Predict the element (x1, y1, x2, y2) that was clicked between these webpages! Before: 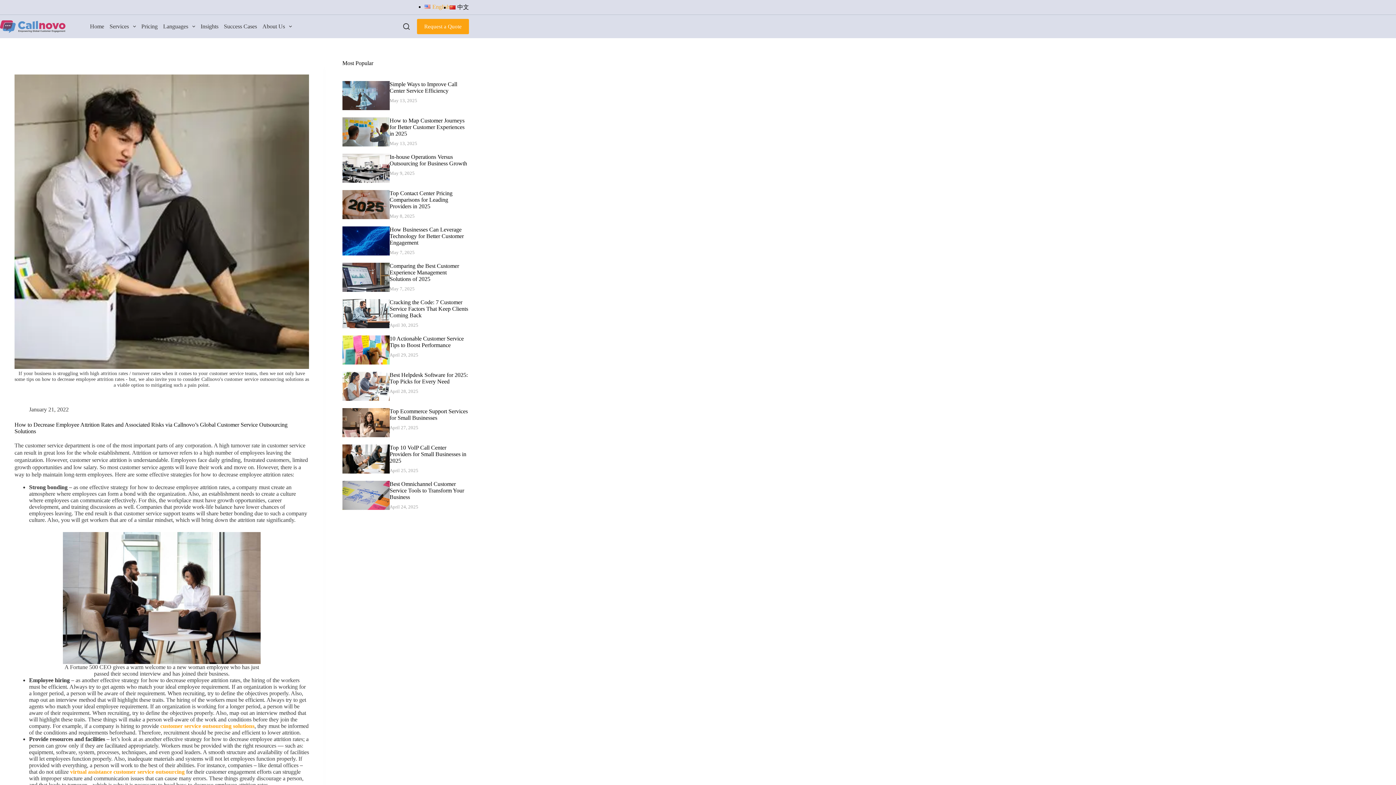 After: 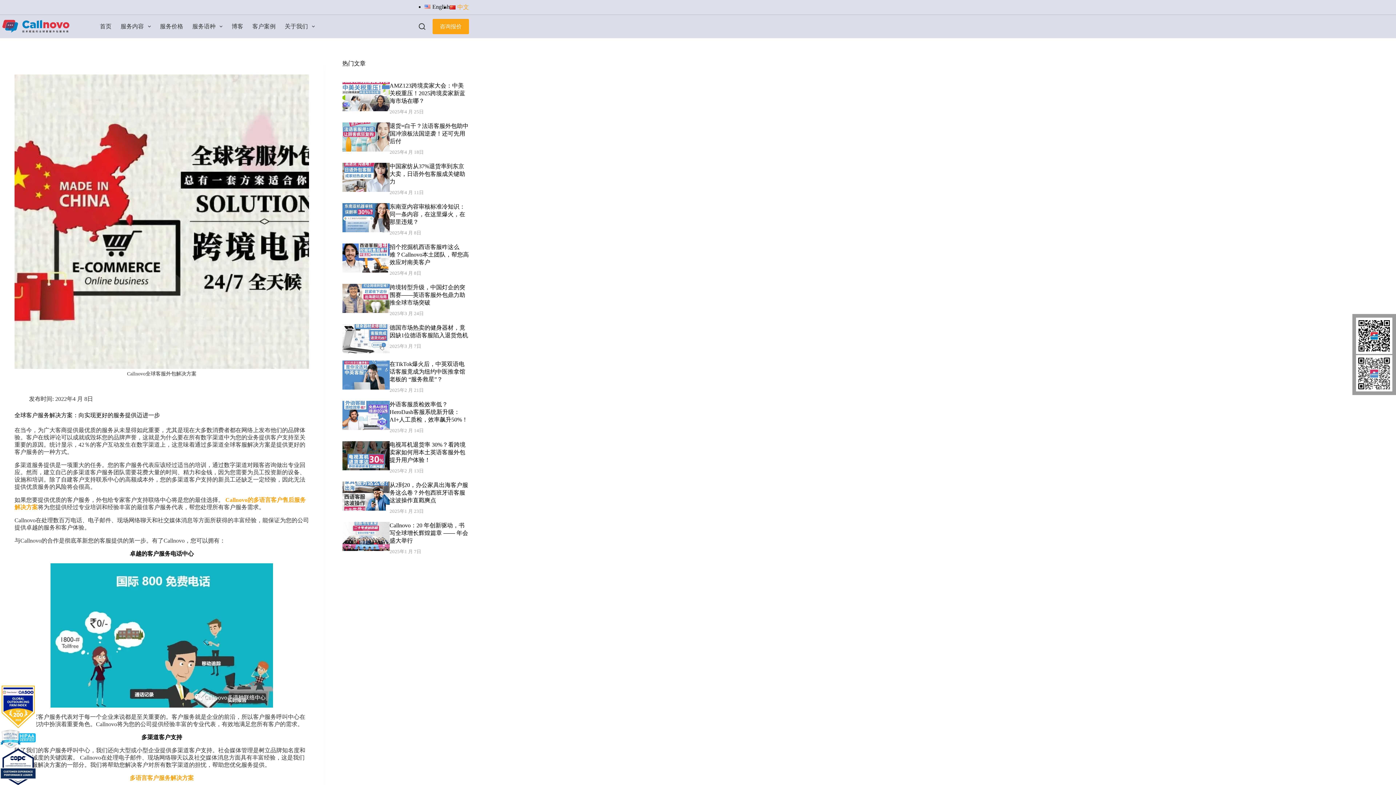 Action: label: customer service outsourcing solutions bbox: (160, 723, 254, 729)